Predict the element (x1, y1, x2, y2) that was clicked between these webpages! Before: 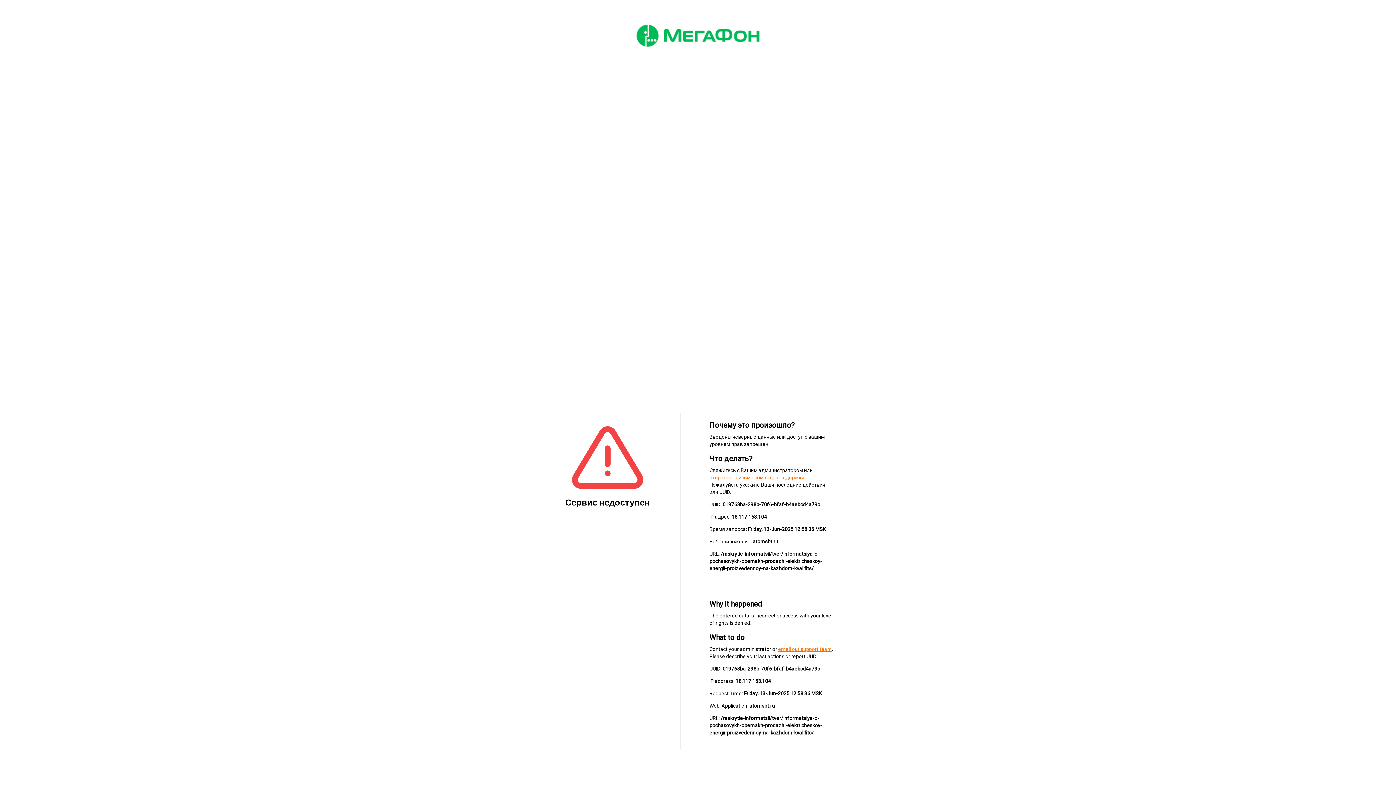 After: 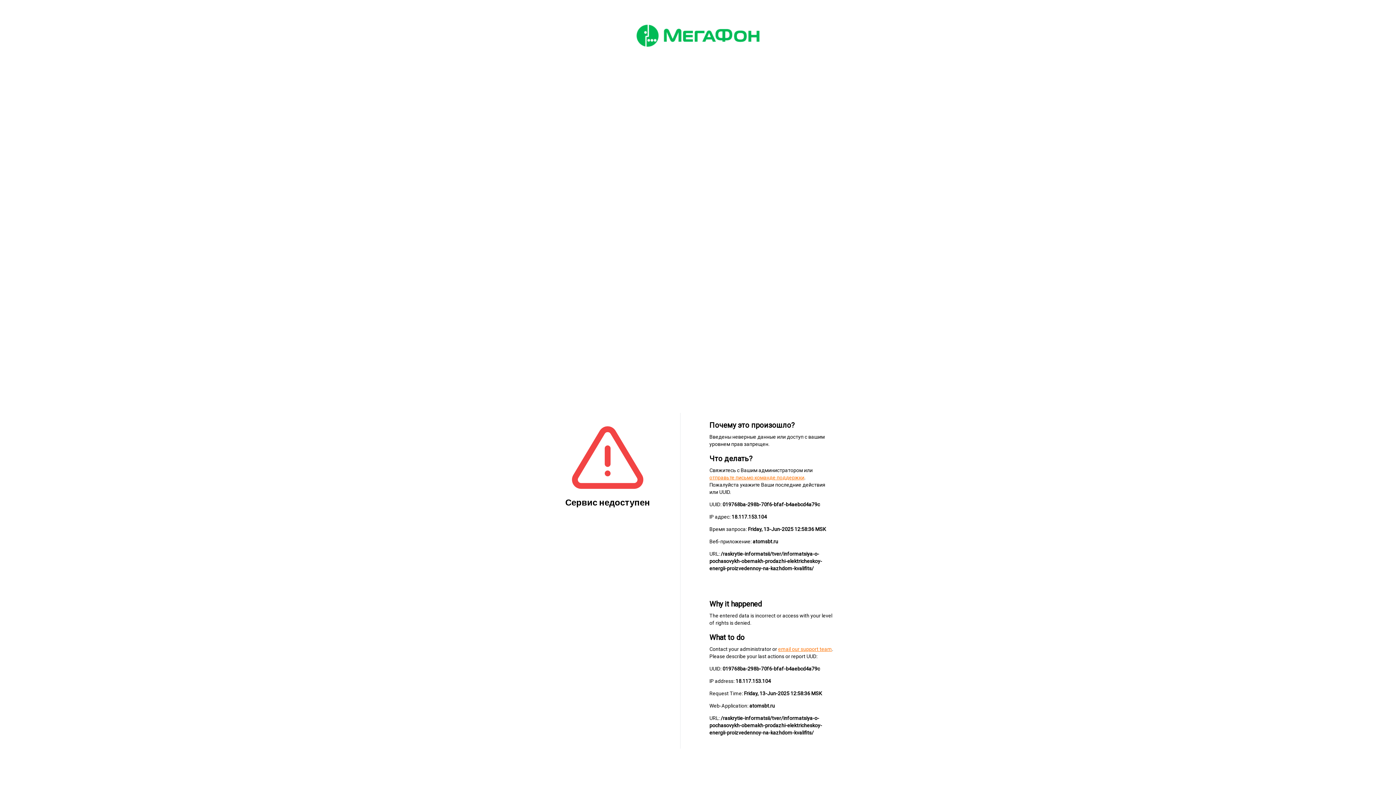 Action: bbox: (778, 646, 832, 652) label: email our support team